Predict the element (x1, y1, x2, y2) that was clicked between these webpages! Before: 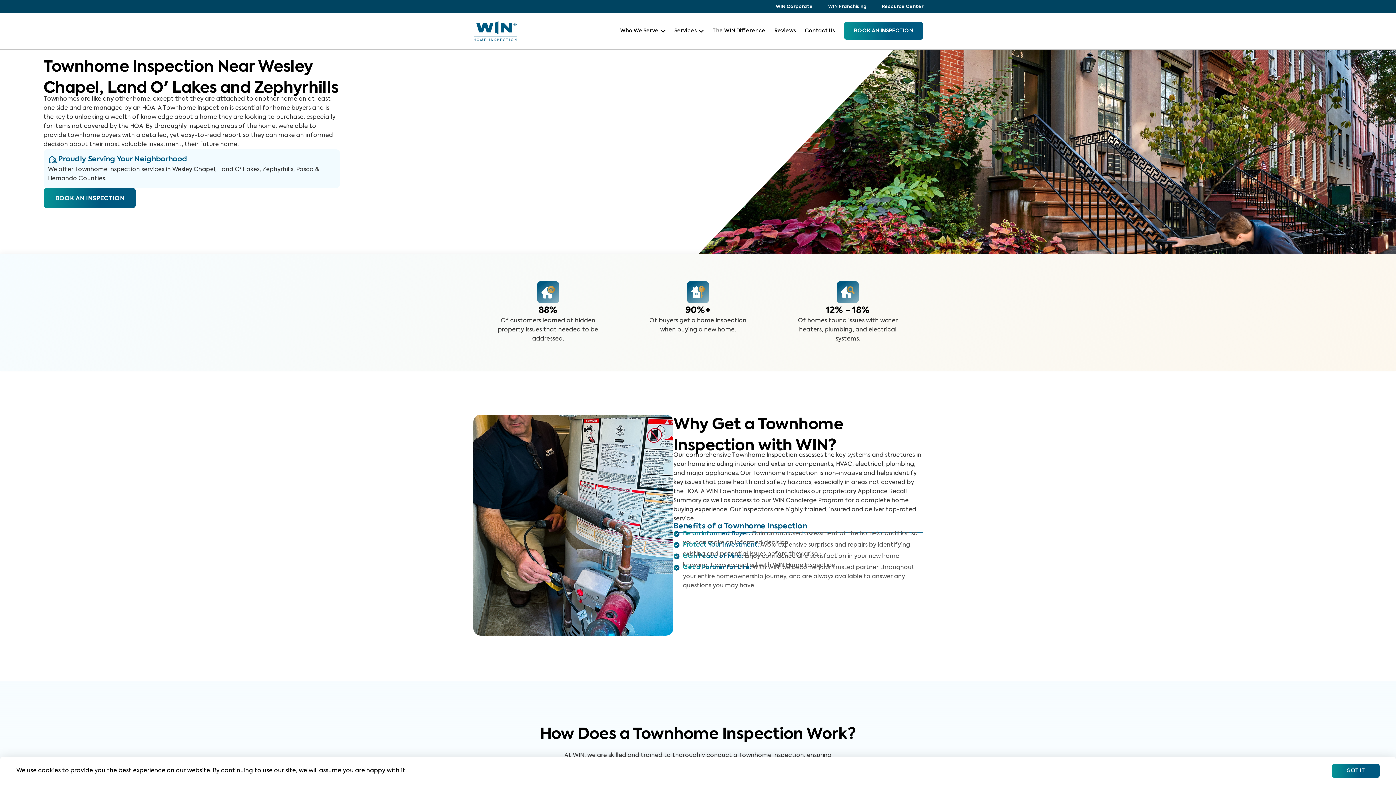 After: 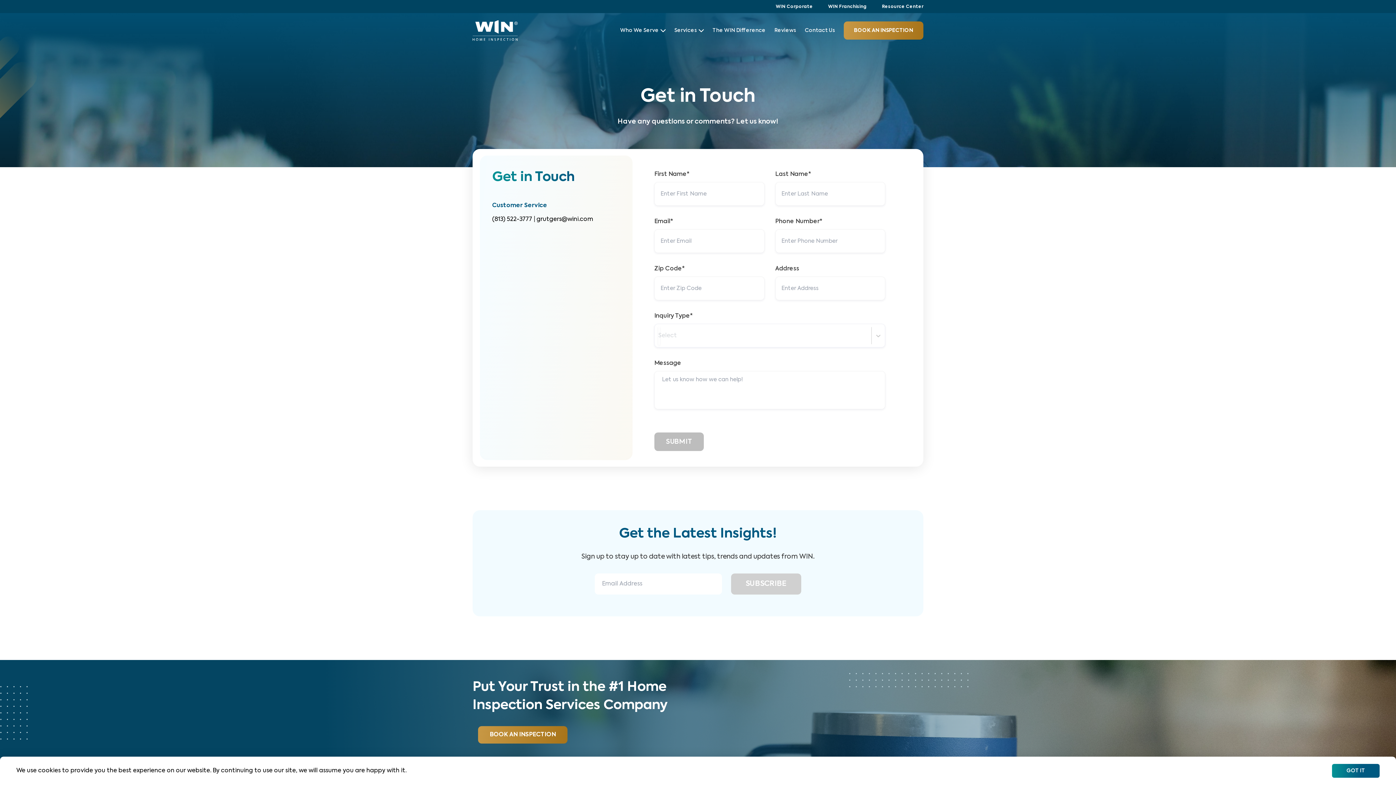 Action: label: Contact Us bbox: (805, 28, 835, 33)